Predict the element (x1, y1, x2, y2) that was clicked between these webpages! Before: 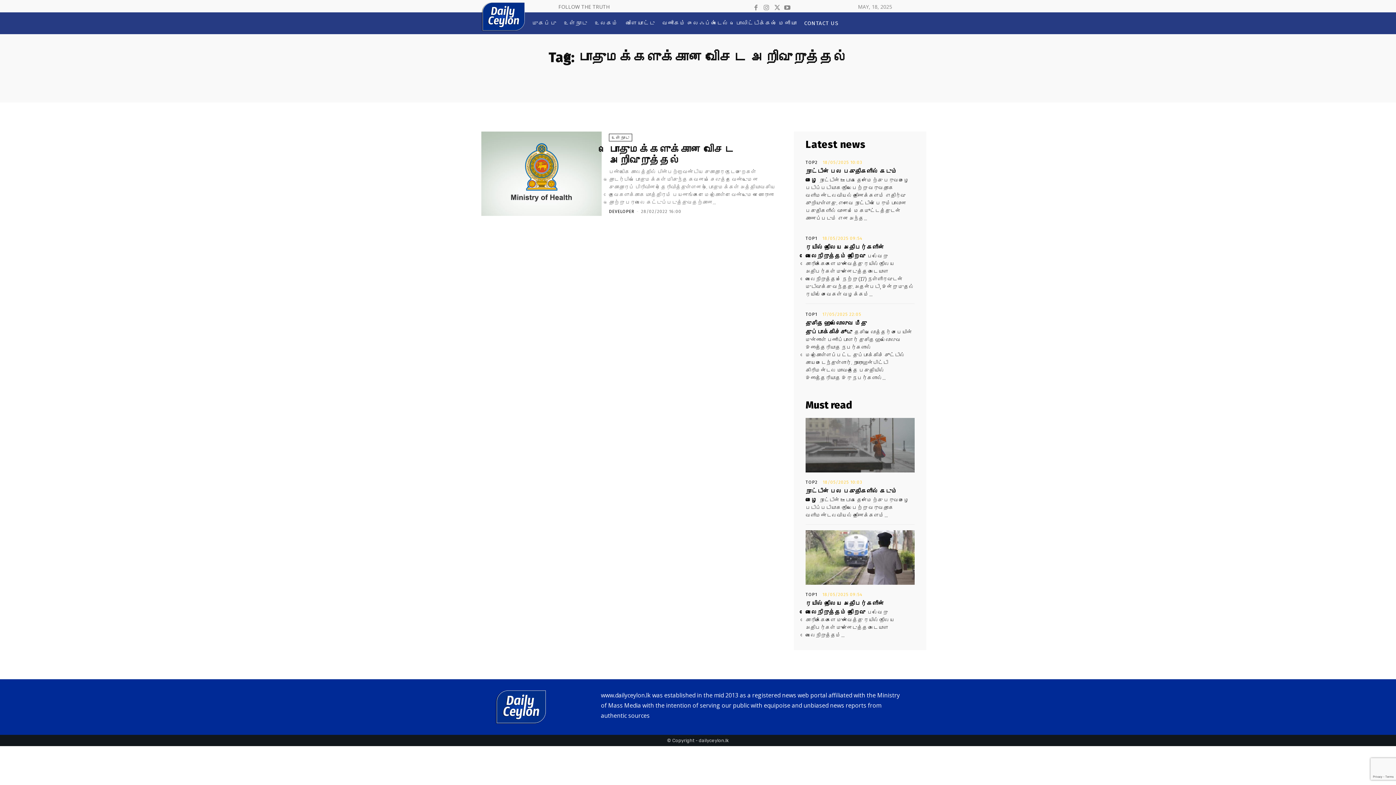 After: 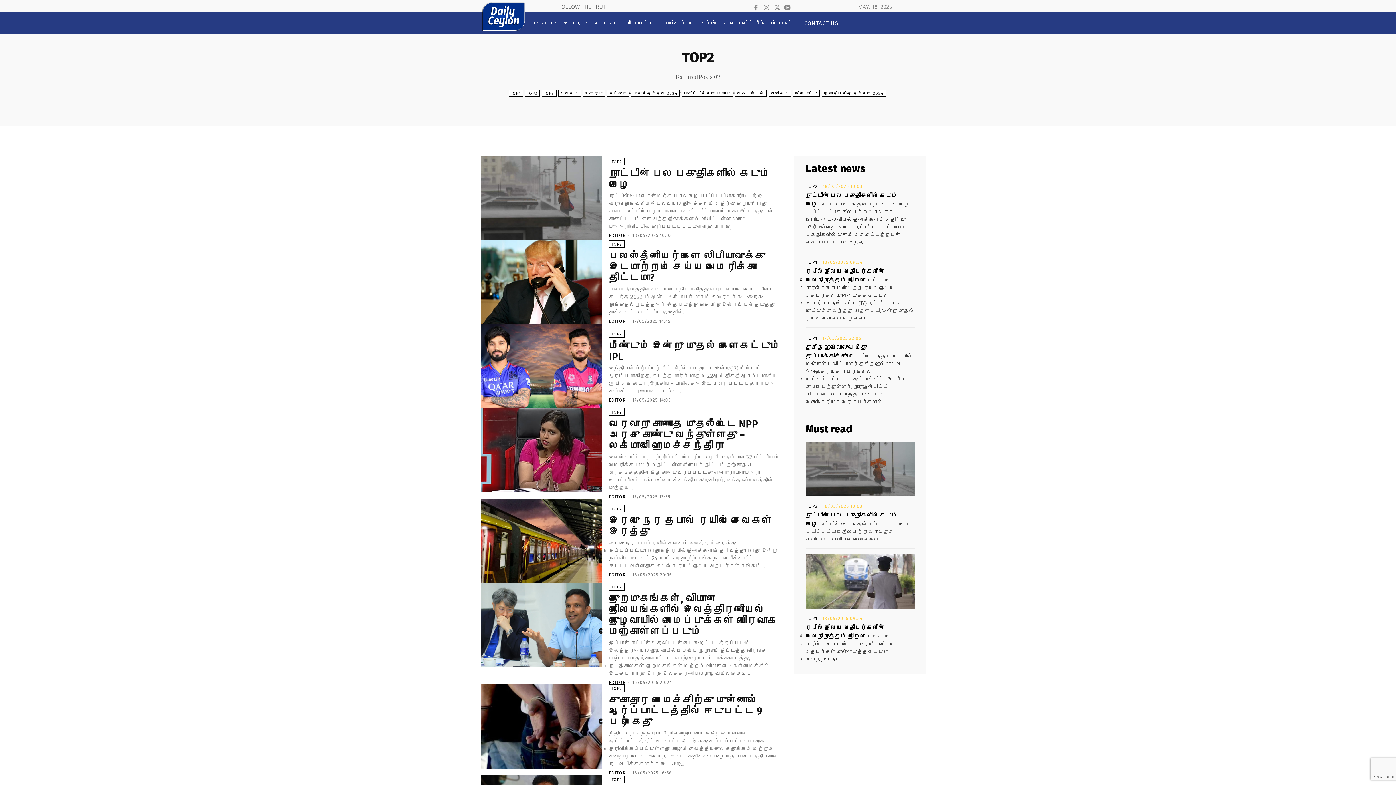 Action: bbox: (805, 480, 817, 484) label: TOP2